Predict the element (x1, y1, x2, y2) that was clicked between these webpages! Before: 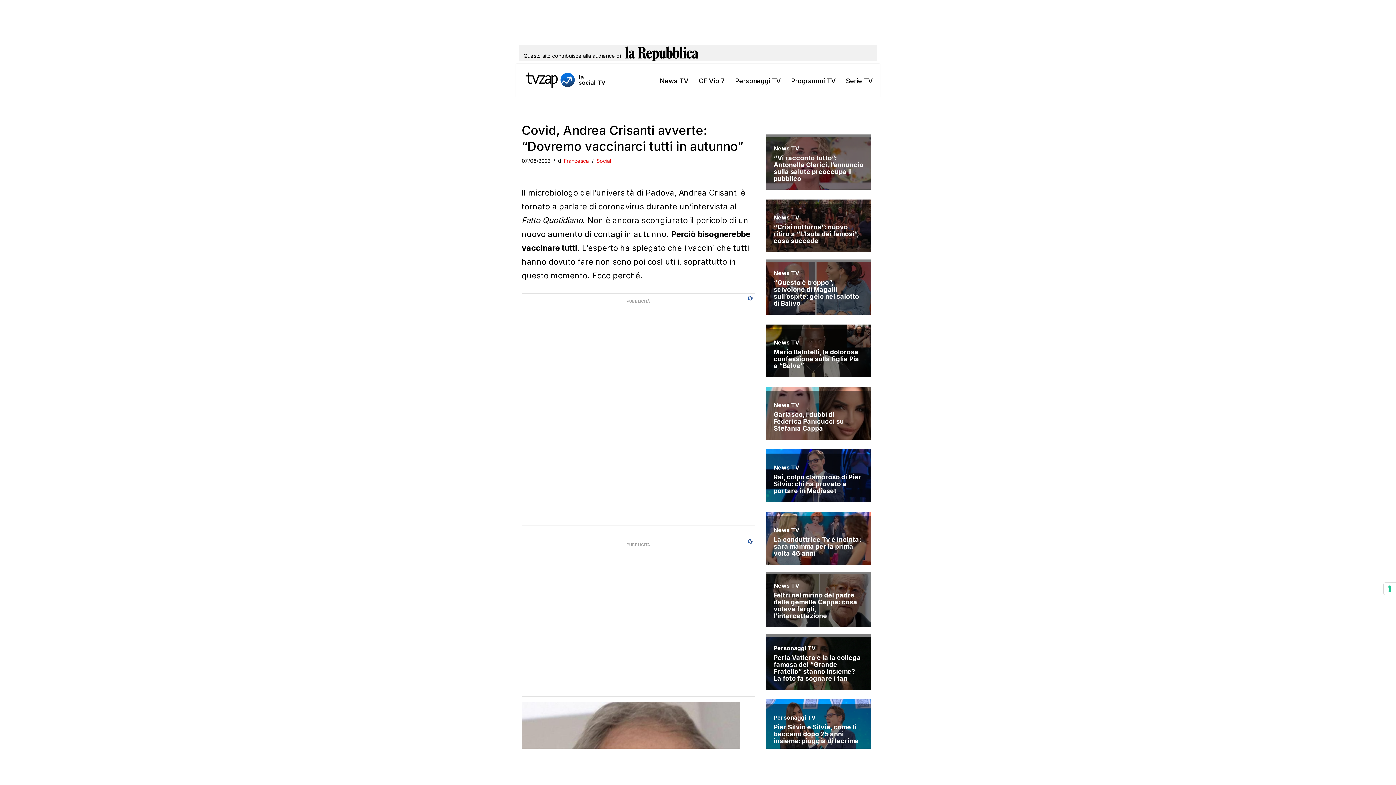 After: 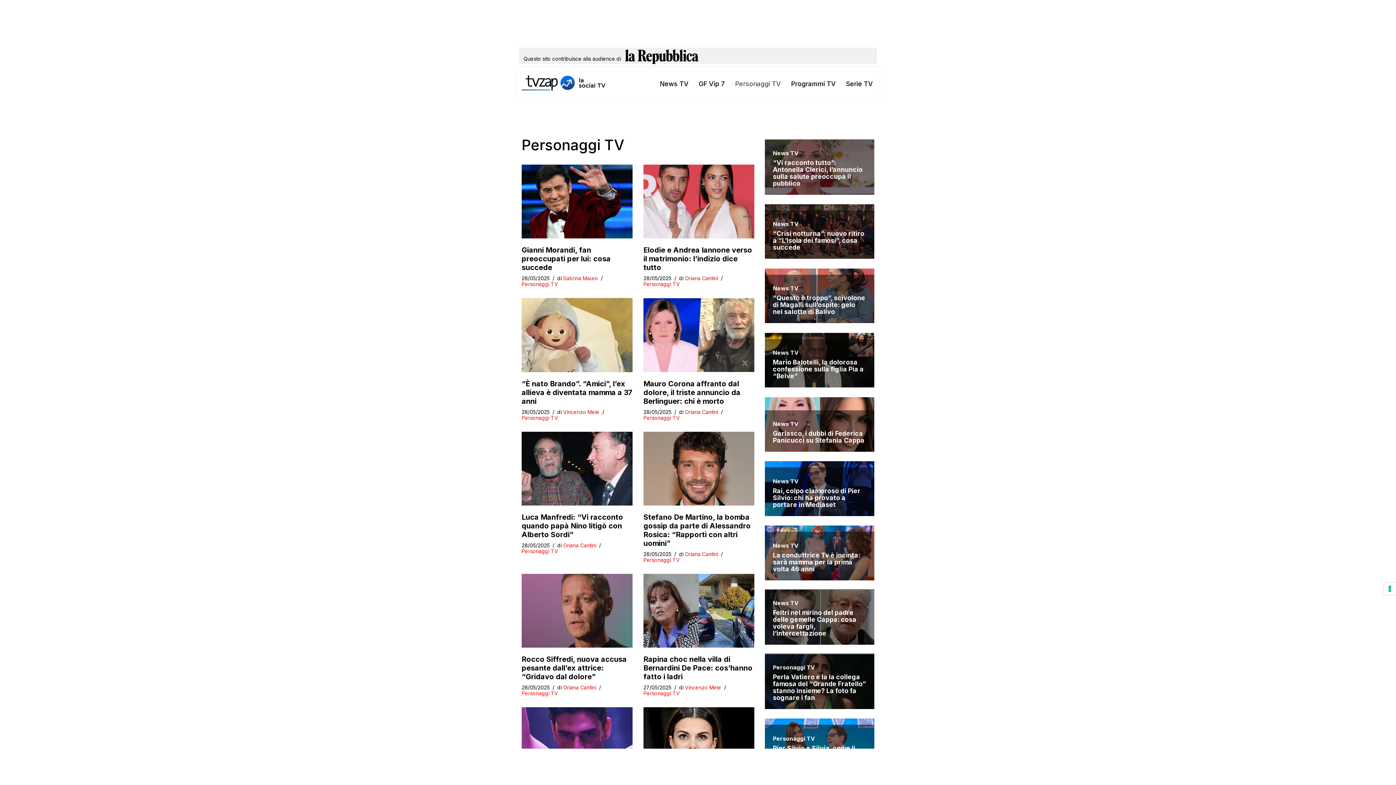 Action: label: Personaggi TV bbox: (735, 75, 781, 86)